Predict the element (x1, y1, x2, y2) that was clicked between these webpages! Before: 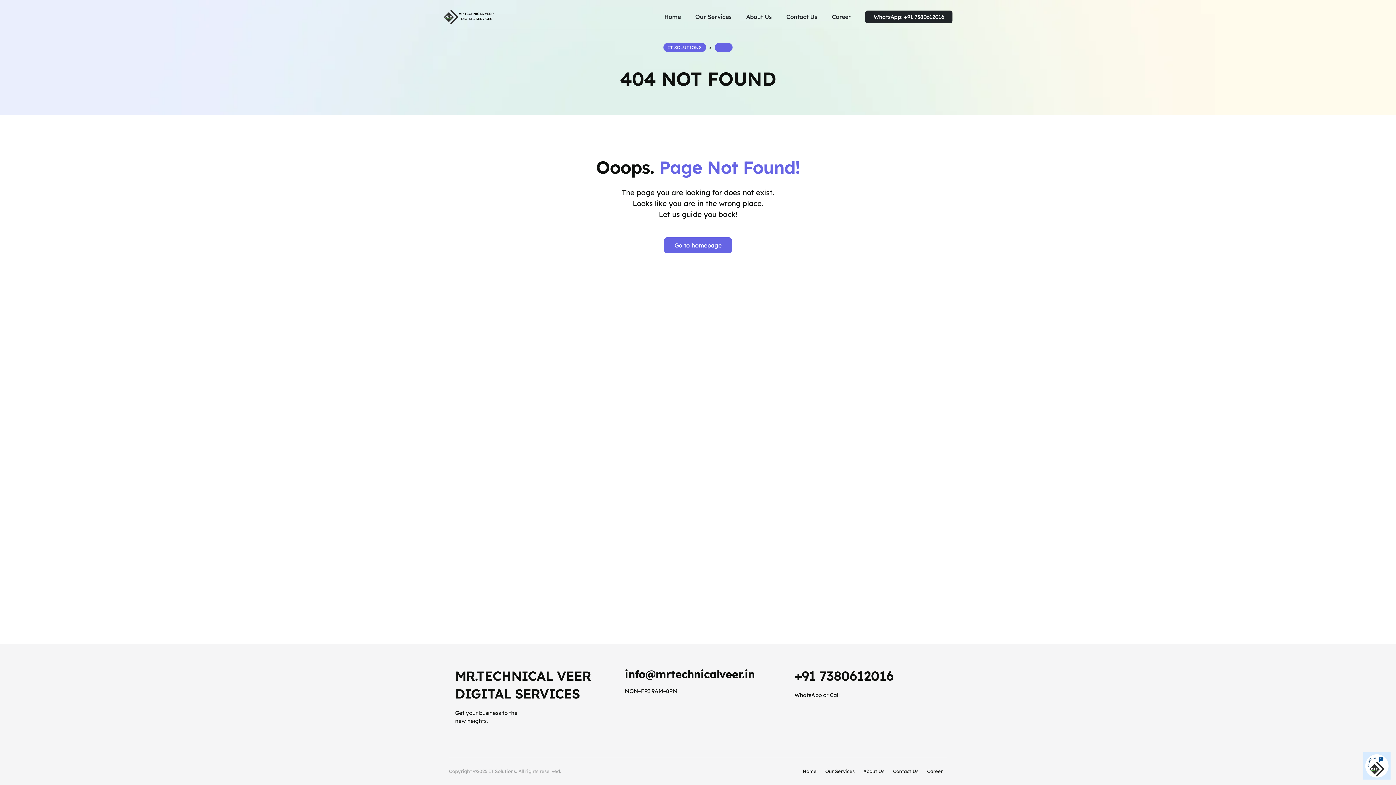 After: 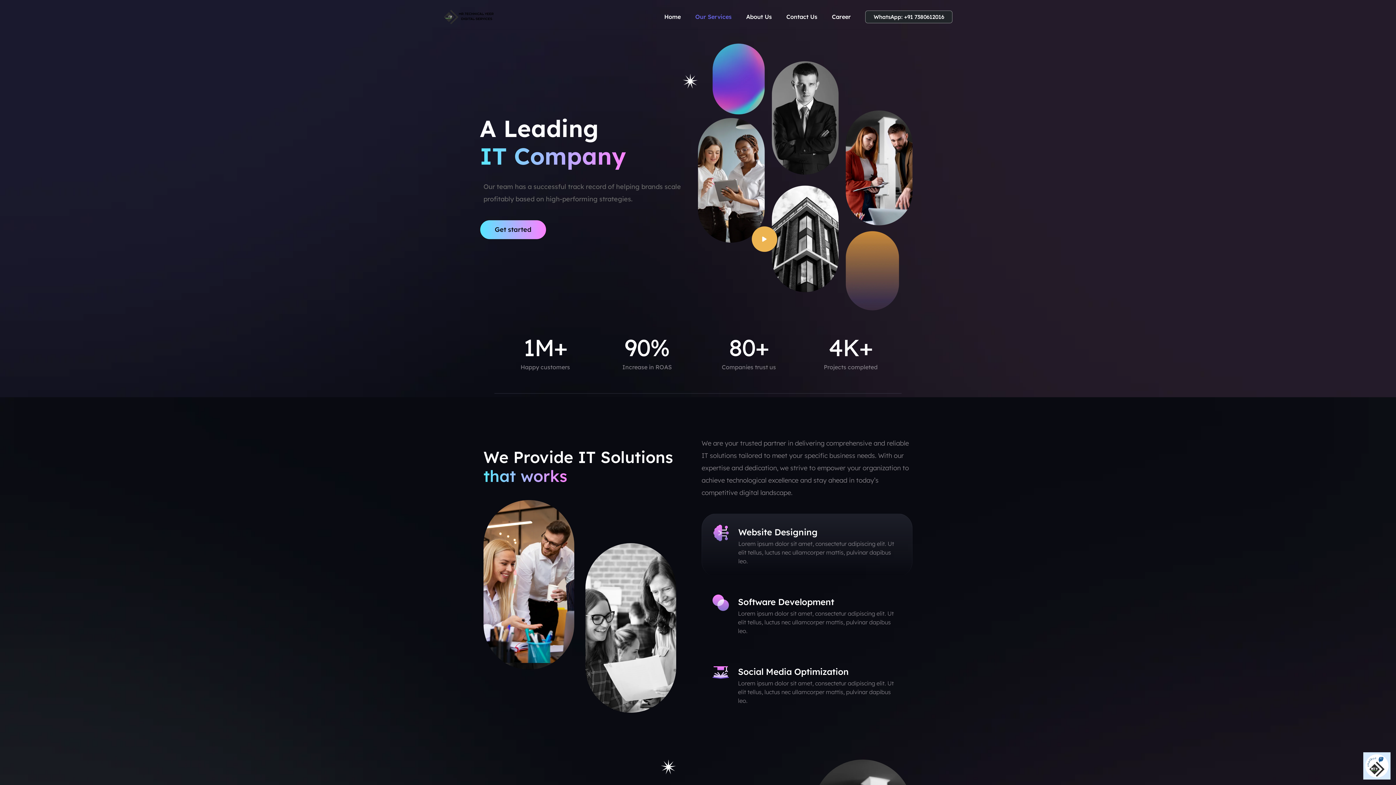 Action: bbox: (825, 768, 854, 774) label: Our Services